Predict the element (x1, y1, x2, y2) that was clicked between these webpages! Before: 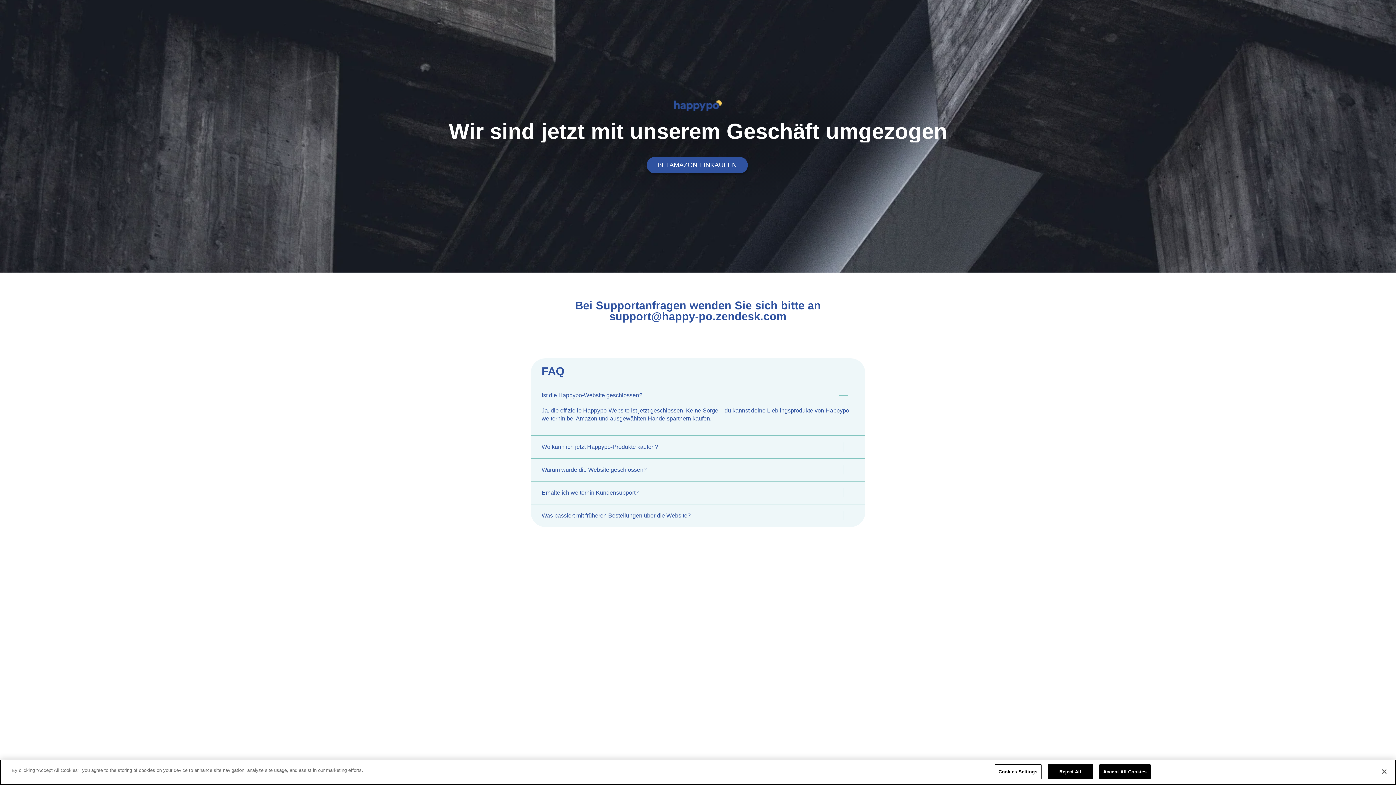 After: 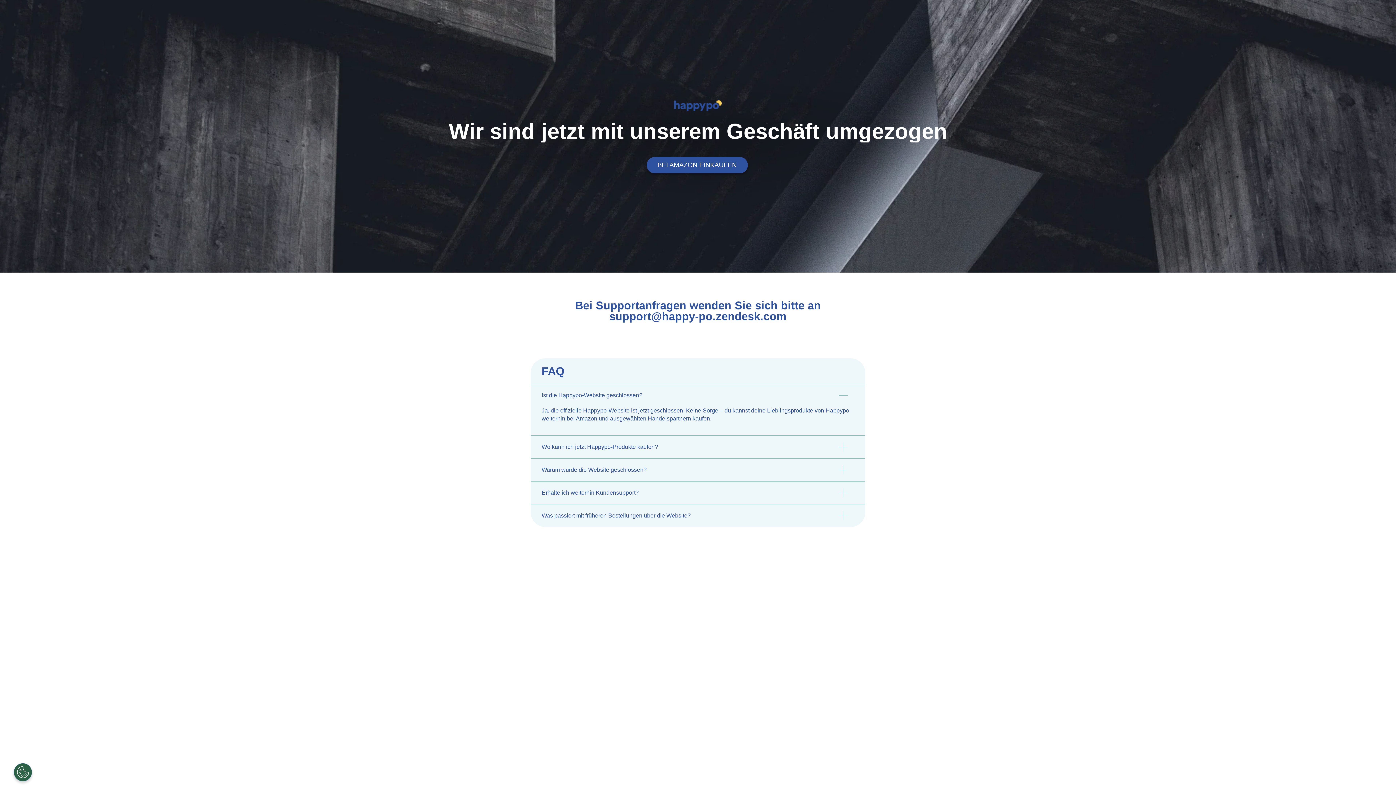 Action: bbox: (1047, 773, 1093, 787) label: Reject All